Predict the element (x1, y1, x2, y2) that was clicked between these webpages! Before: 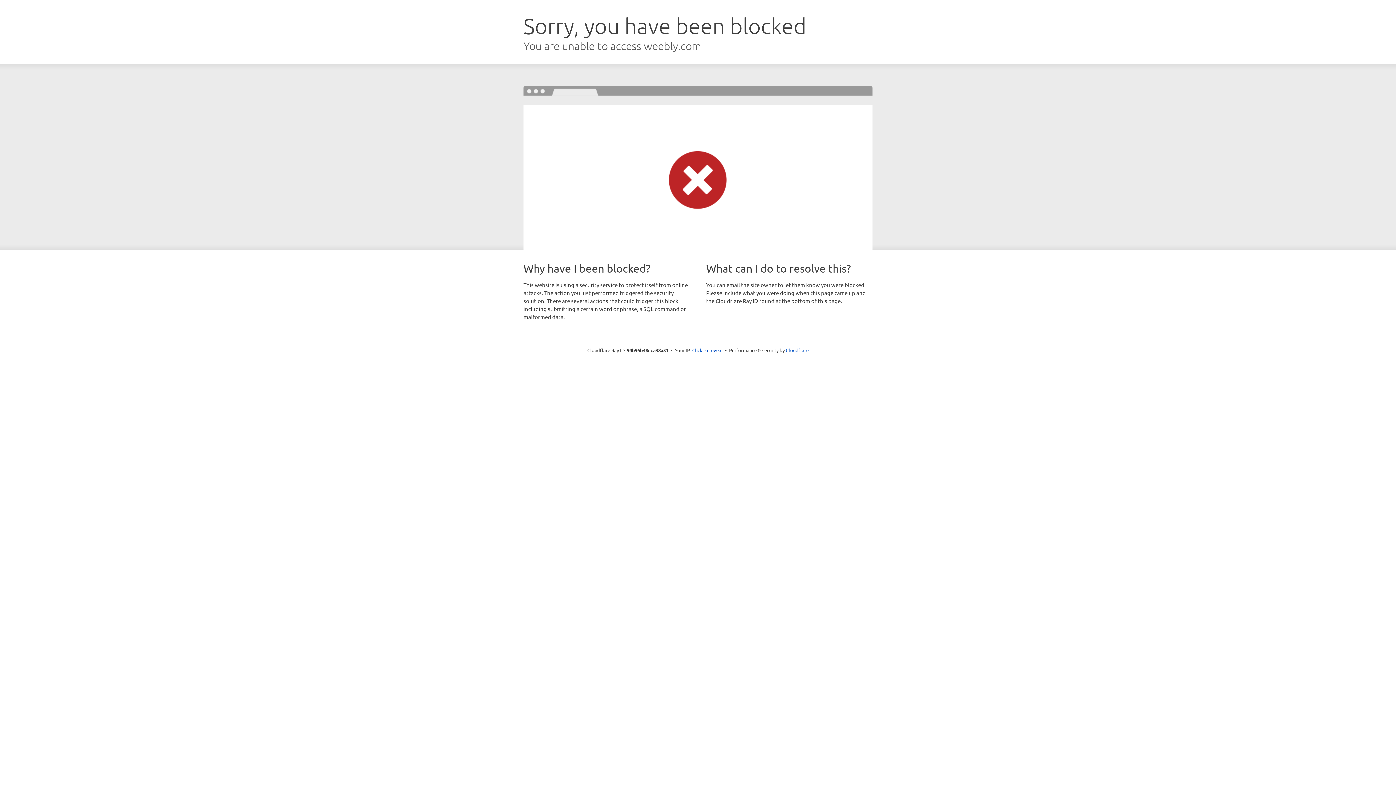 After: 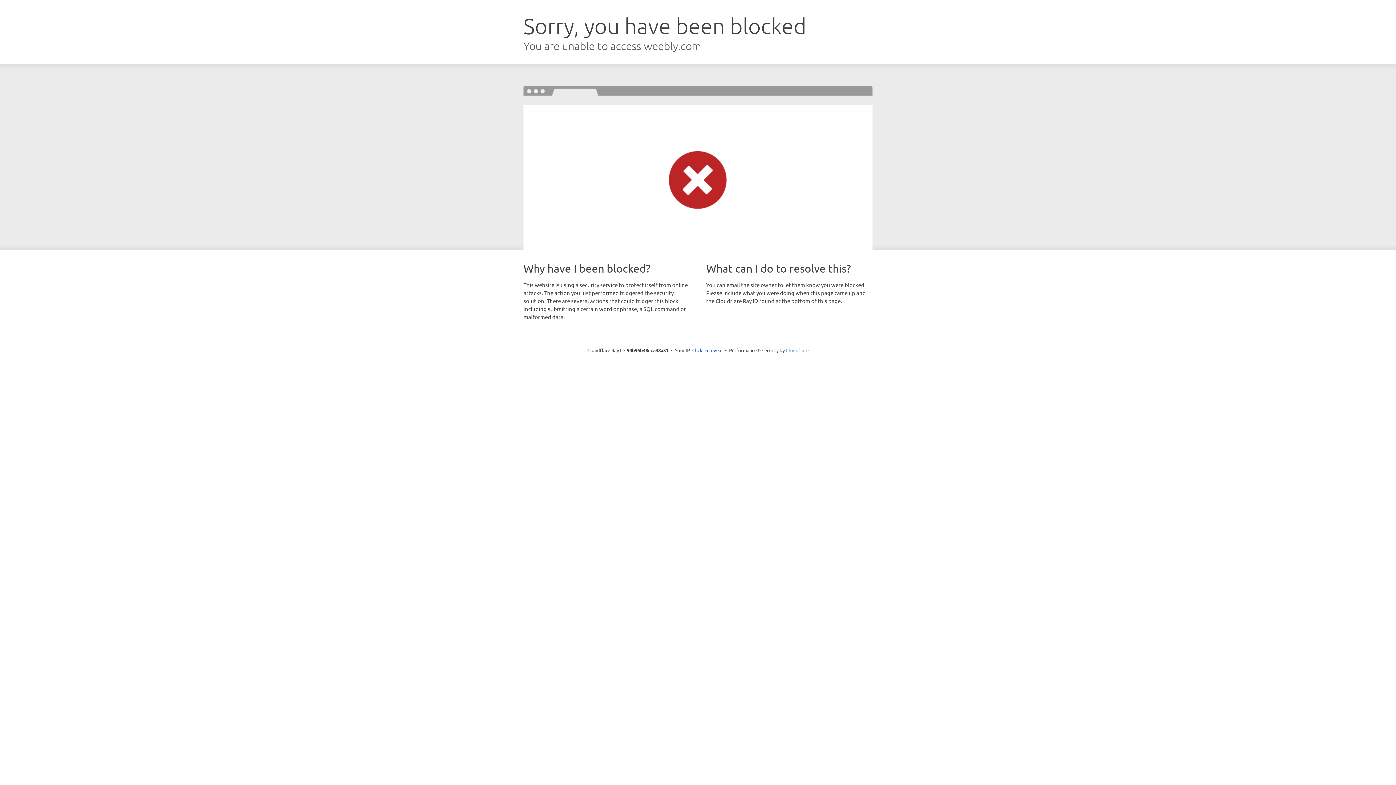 Action: bbox: (786, 347, 808, 353) label: Cloudflare